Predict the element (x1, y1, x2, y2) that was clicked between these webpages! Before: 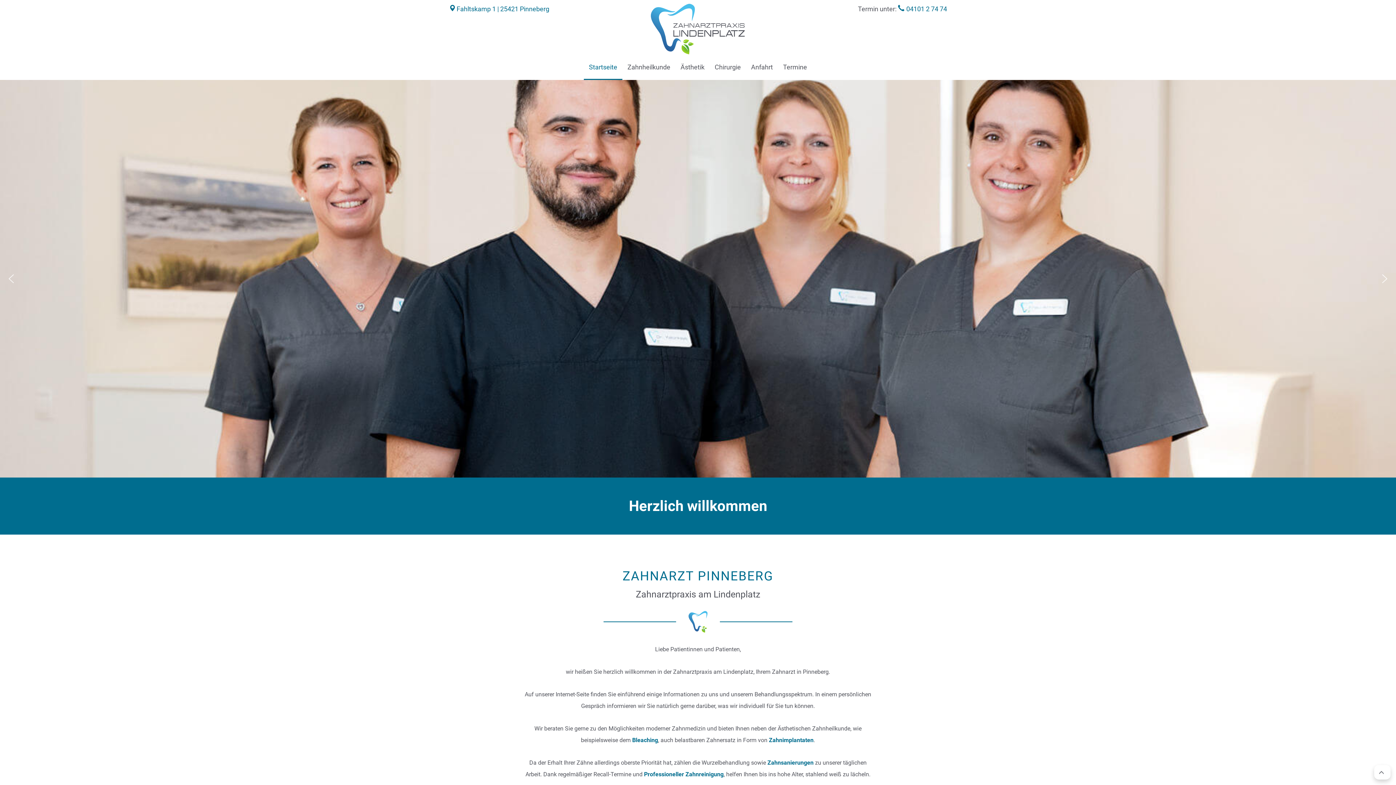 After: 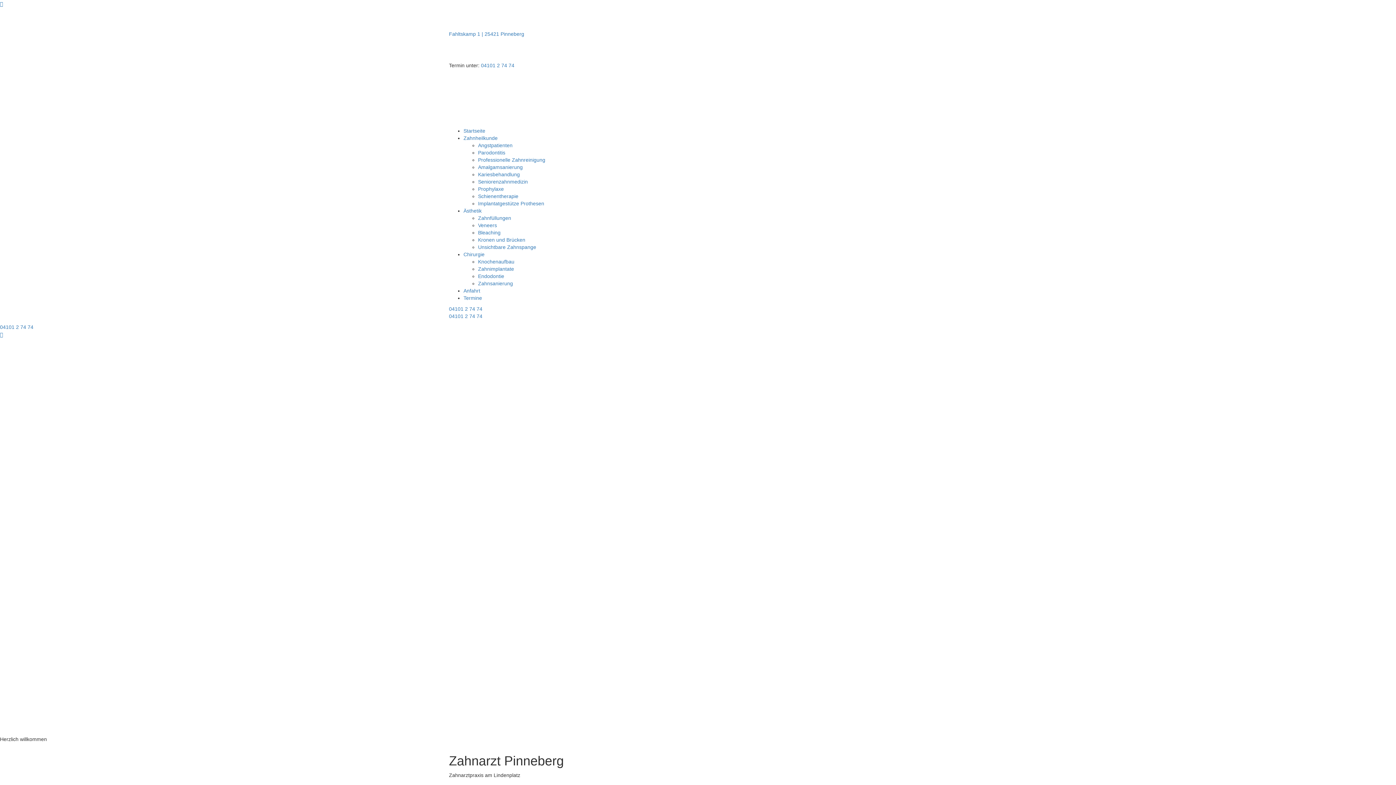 Action: bbox: (650, 3, 745, 54)